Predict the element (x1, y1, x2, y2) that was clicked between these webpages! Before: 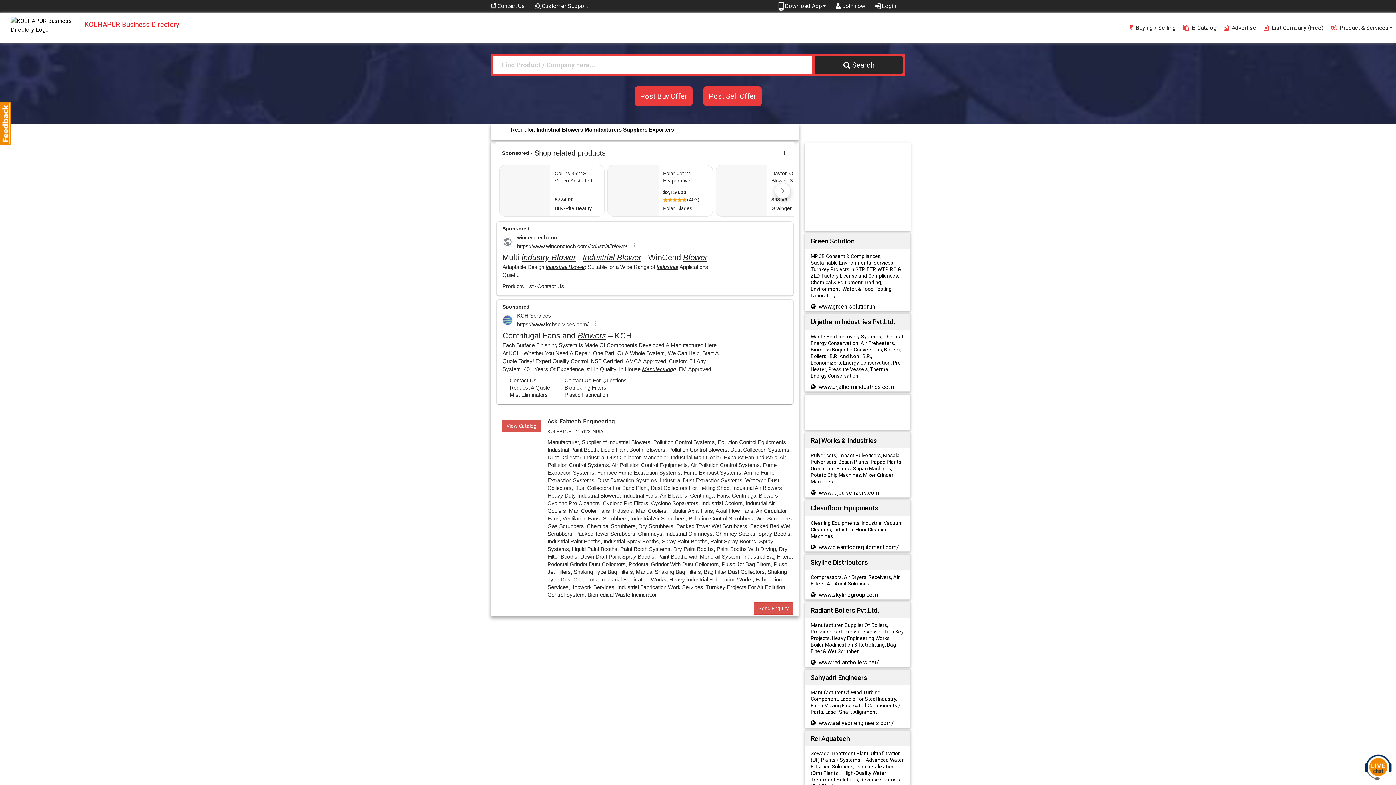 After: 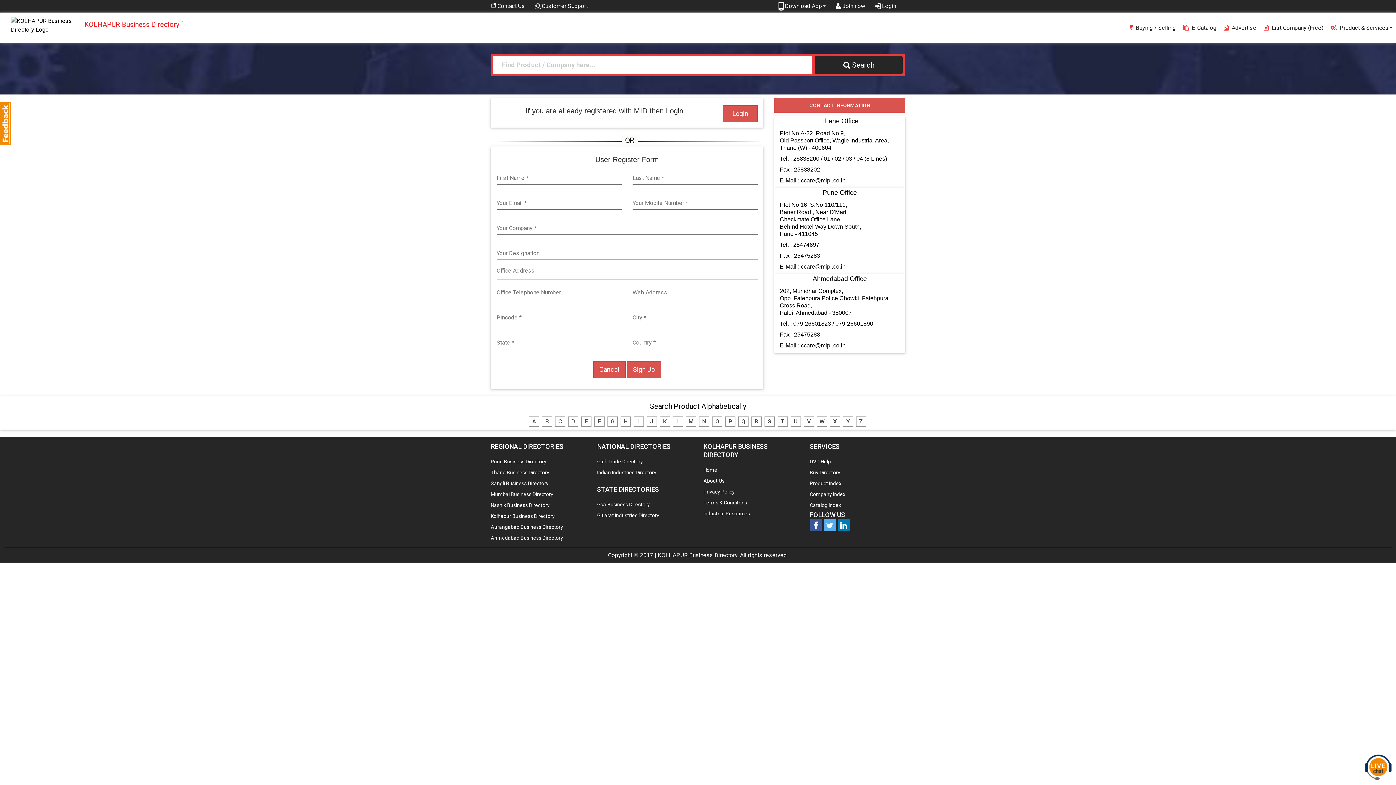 Action: label:  Join now  bbox: (836, 2, 866, 8)